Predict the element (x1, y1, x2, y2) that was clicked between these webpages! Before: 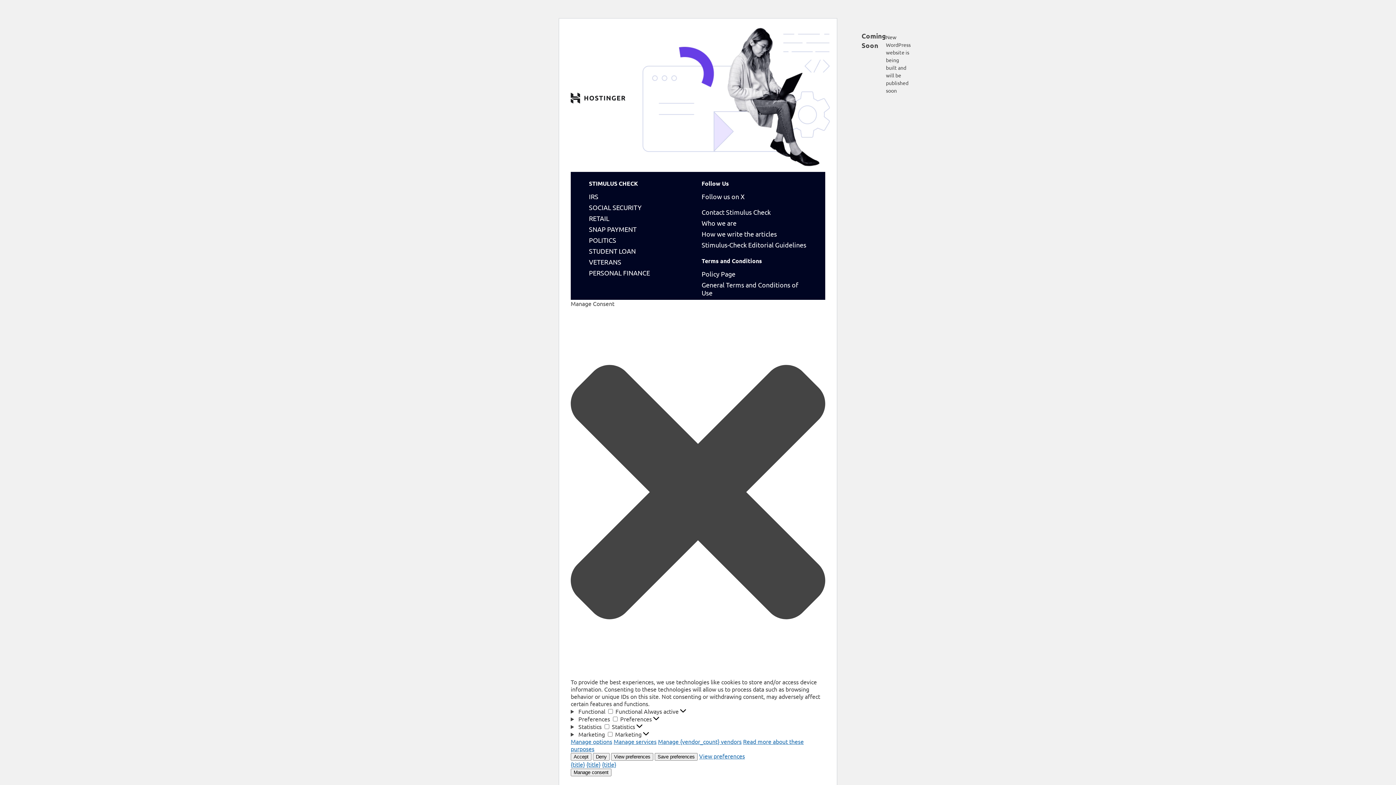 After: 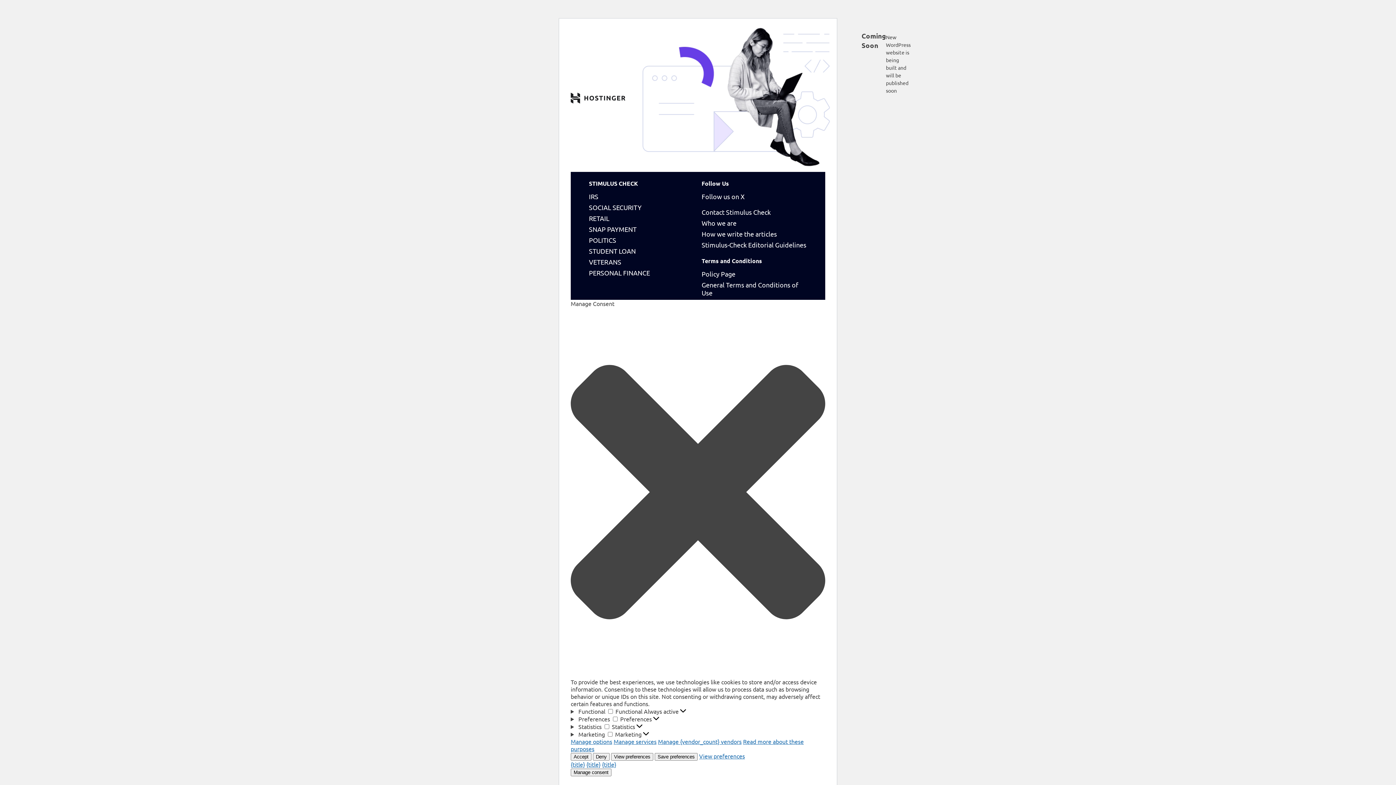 Action: label: Contact Stimulus Check bbox: (701, 208, 770, 216)